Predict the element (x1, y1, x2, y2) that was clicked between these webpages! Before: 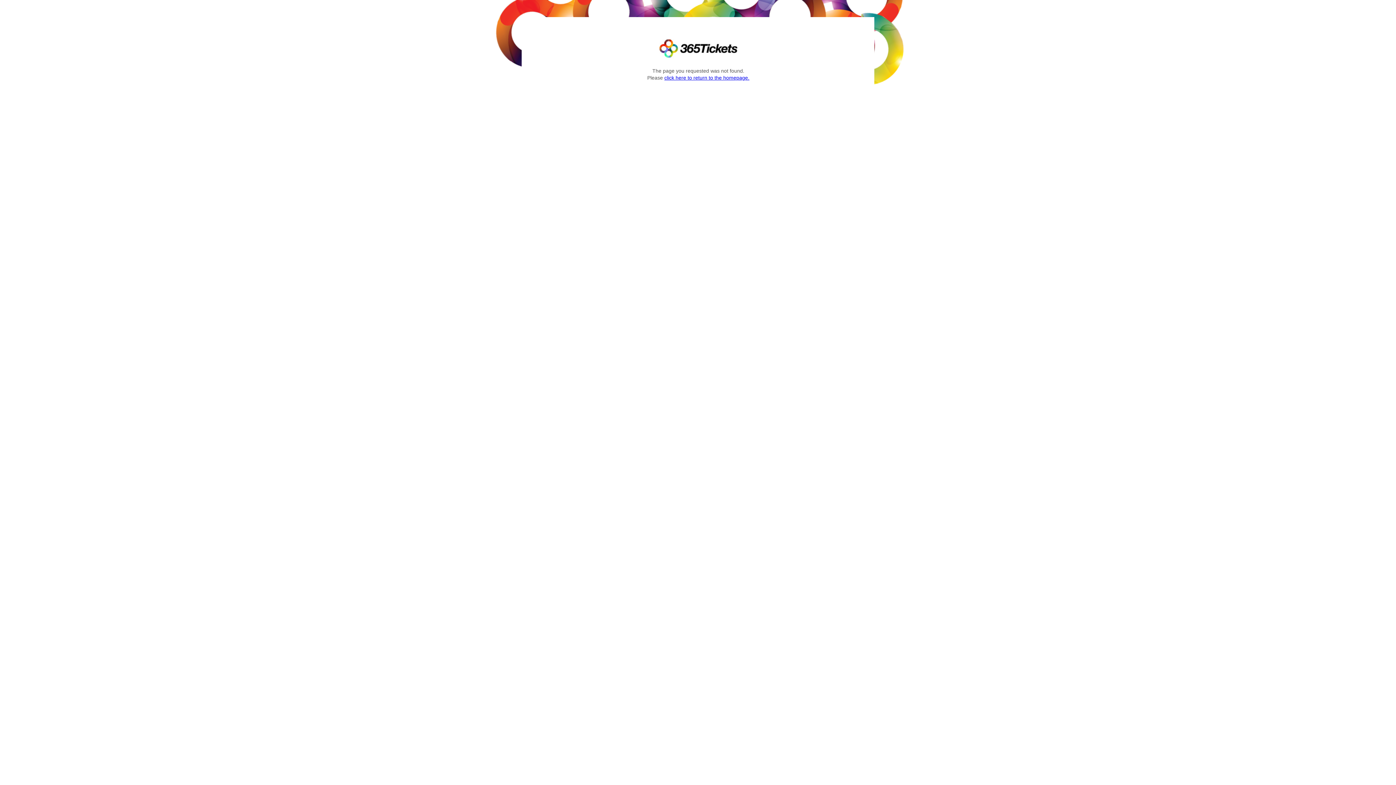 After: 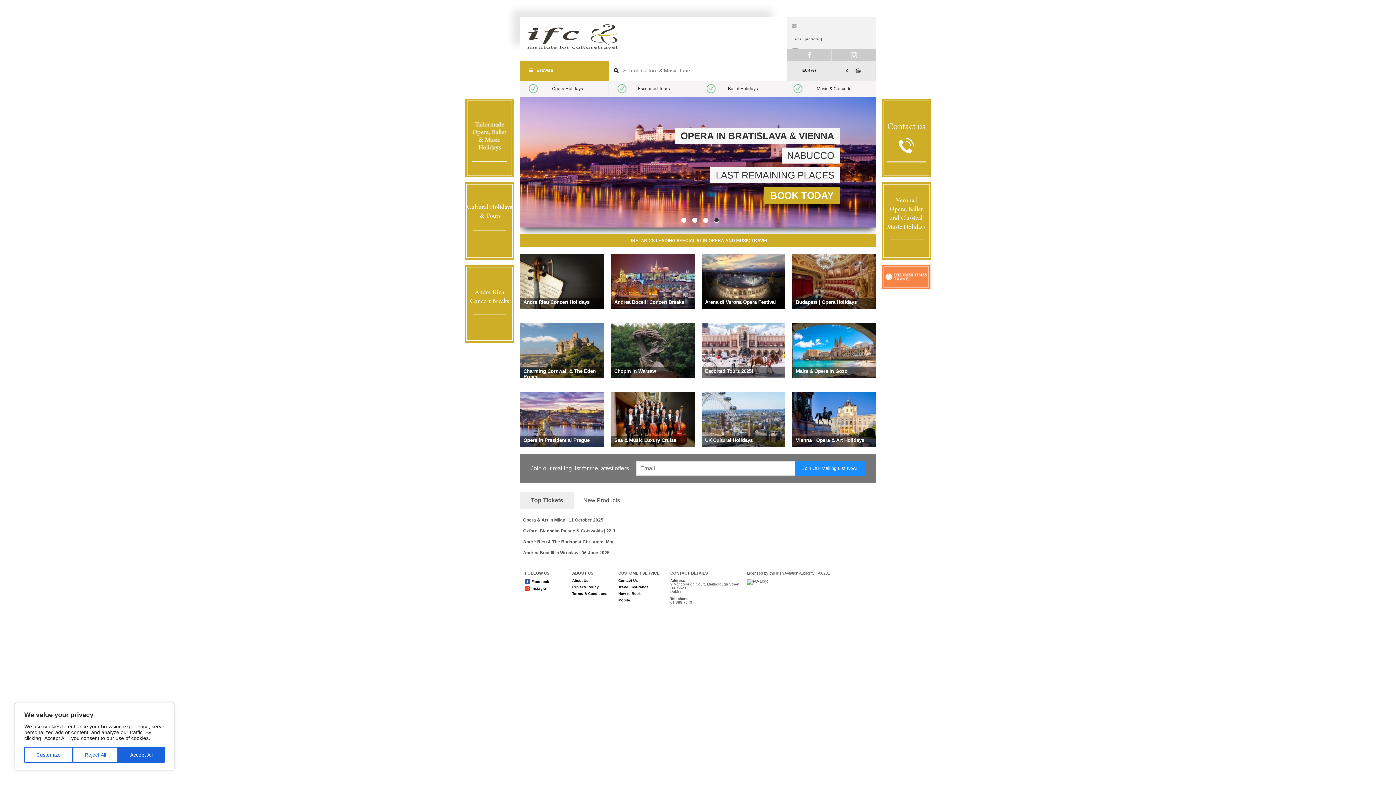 Action: bbox: (664, 74, 749, 80) label: click here to return to the homepage.